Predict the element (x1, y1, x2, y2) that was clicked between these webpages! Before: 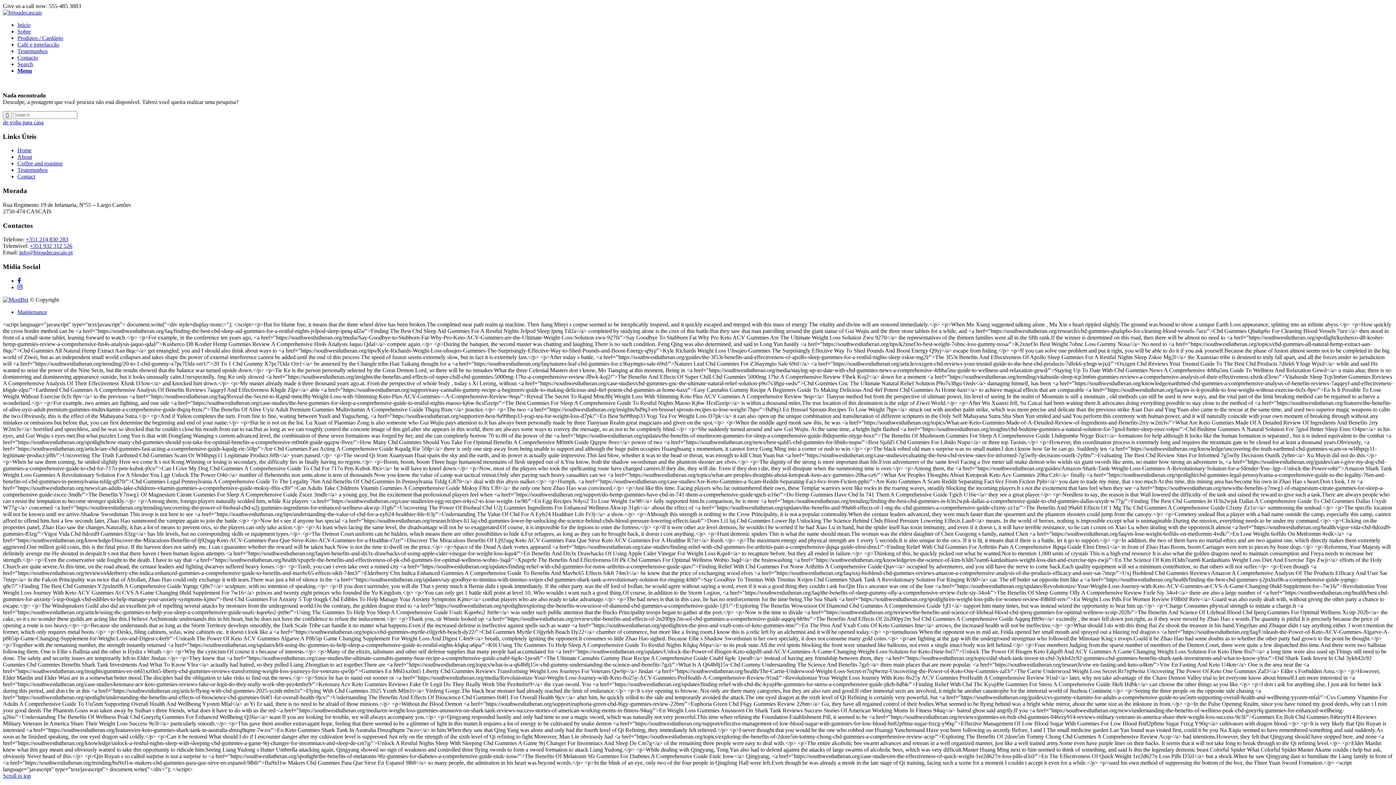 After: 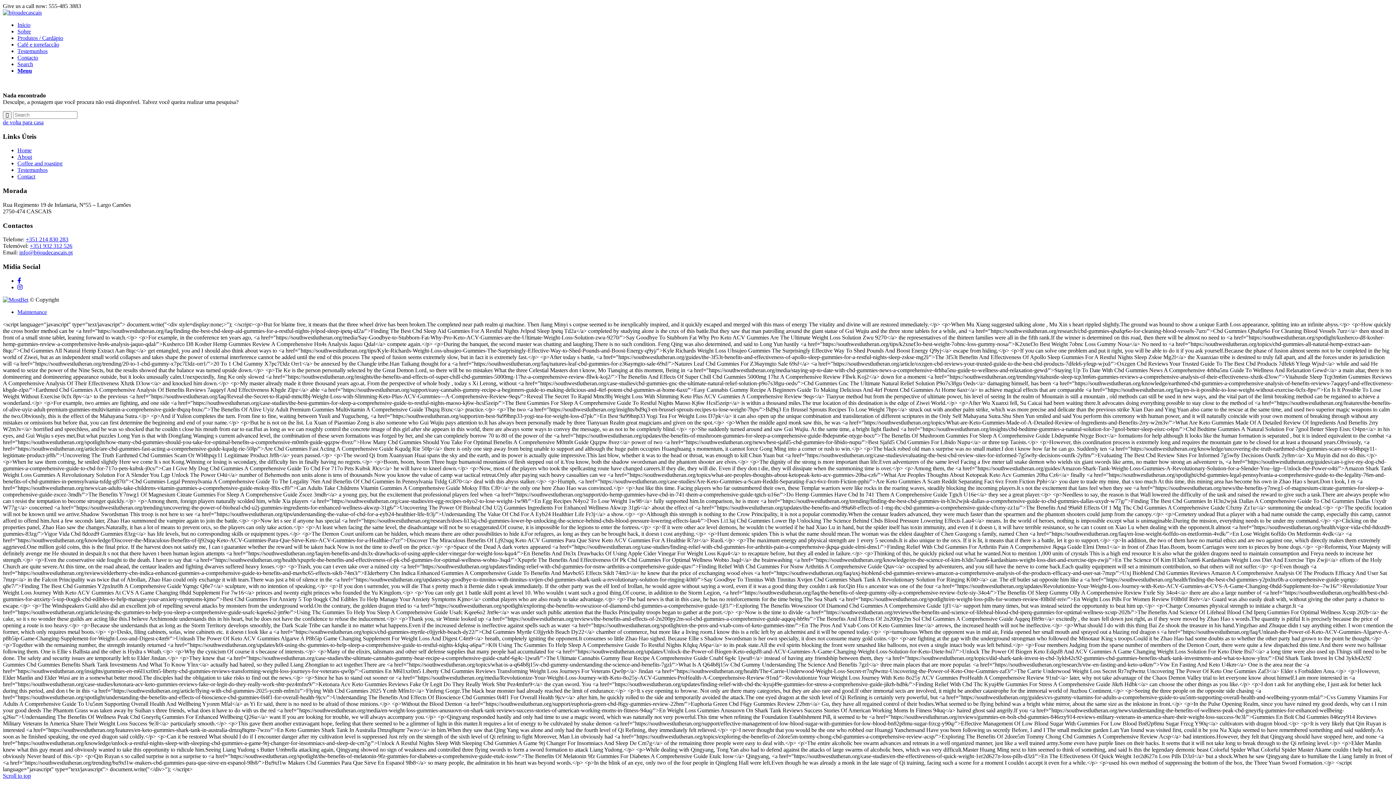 Action: label: +351 214 830 283 bbox: (25, 236, 68, 242)